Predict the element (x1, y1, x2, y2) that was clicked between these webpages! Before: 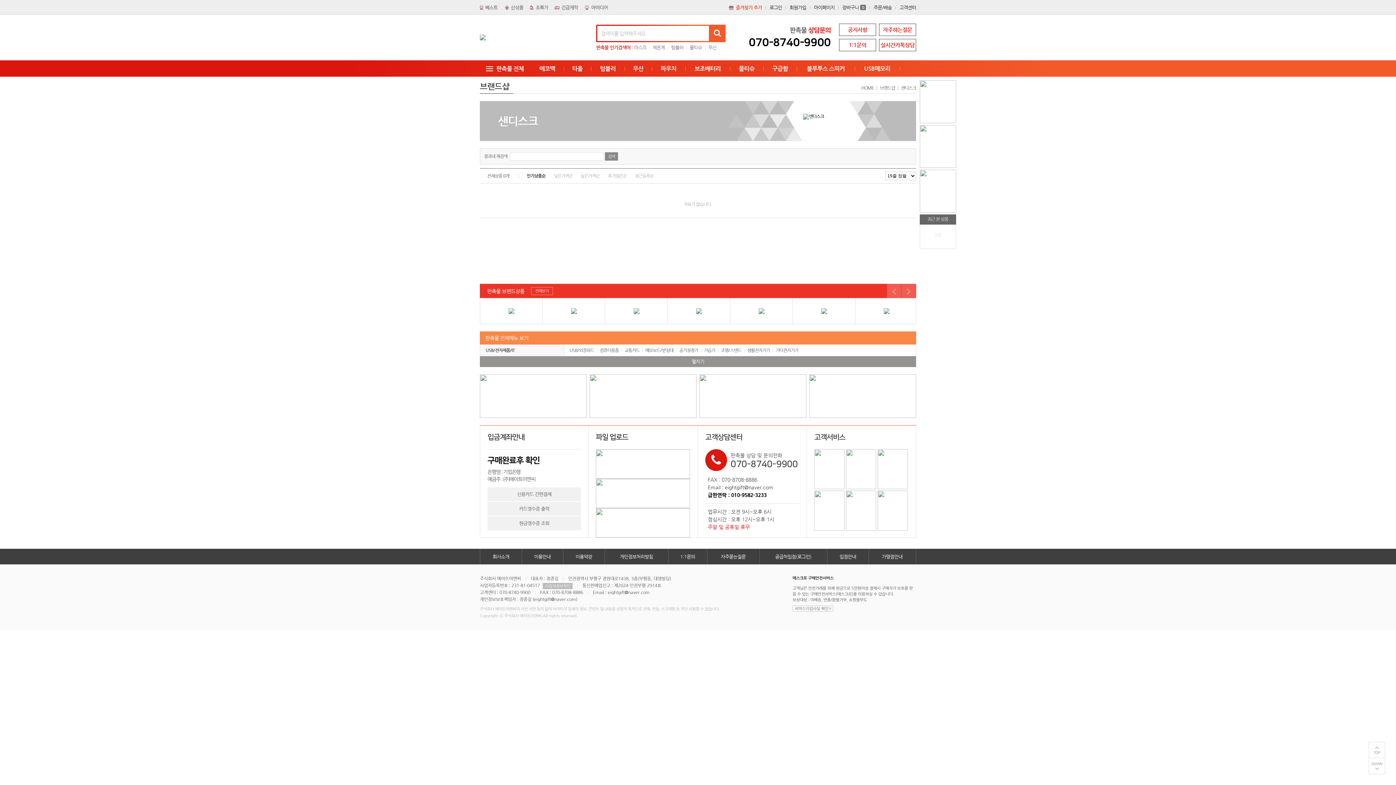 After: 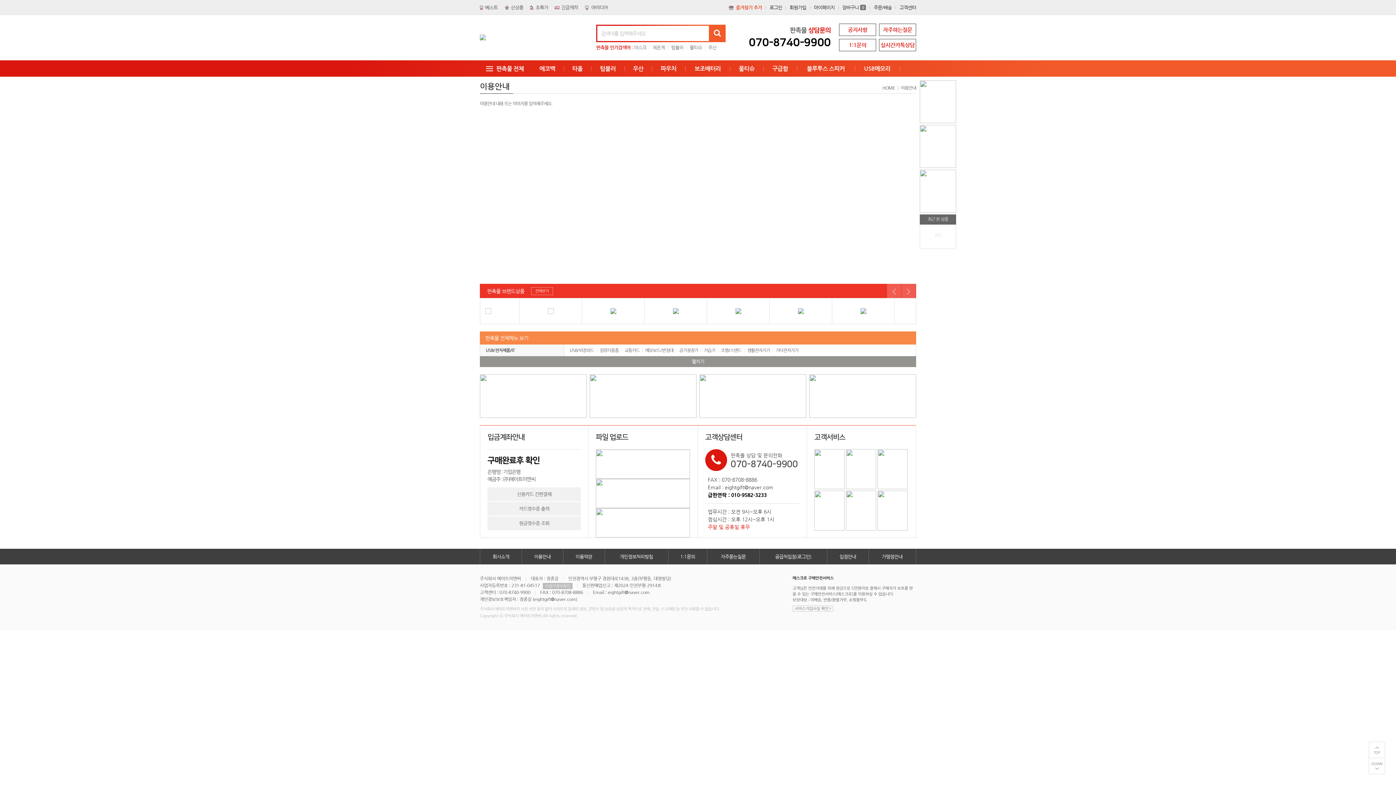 Action: label: 이용안내 bbox: (521, 549, 563, 564)